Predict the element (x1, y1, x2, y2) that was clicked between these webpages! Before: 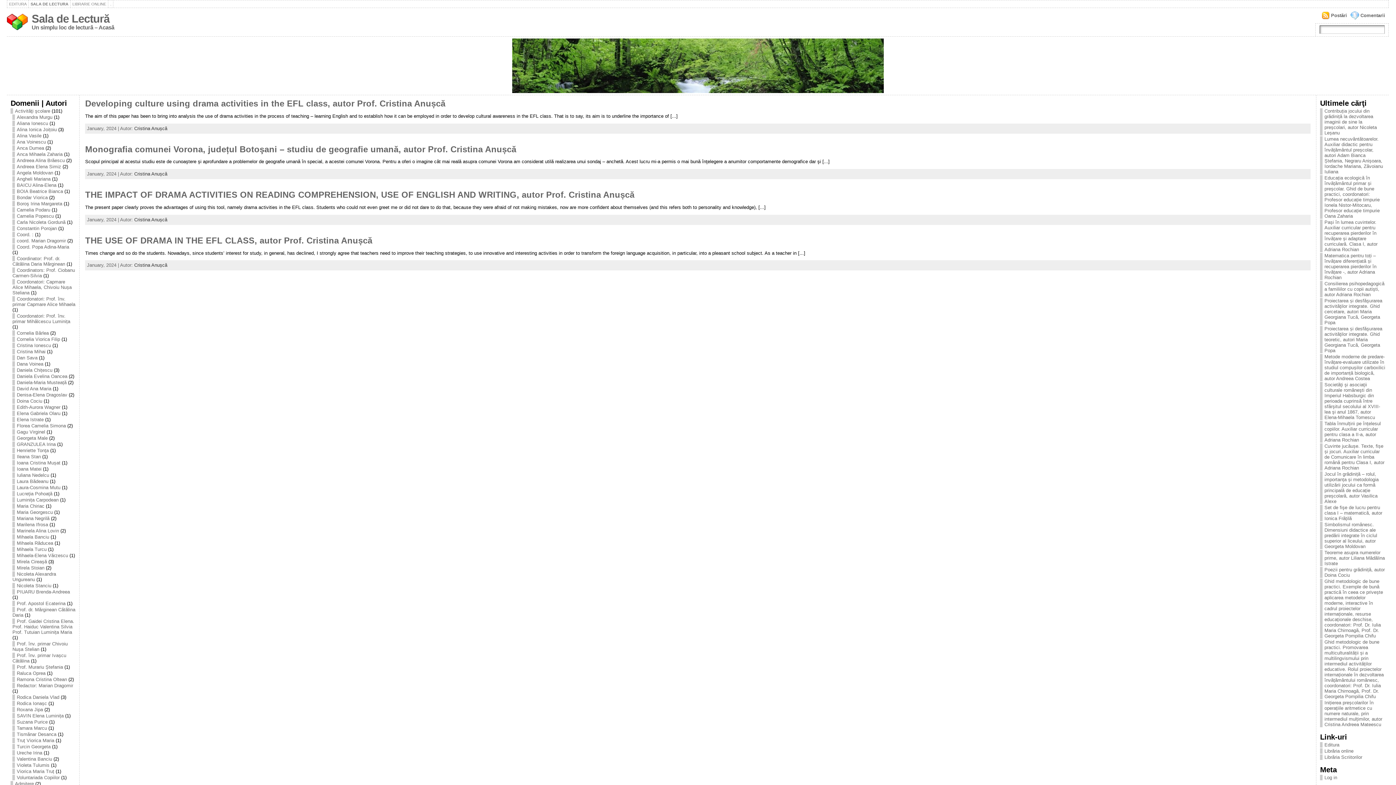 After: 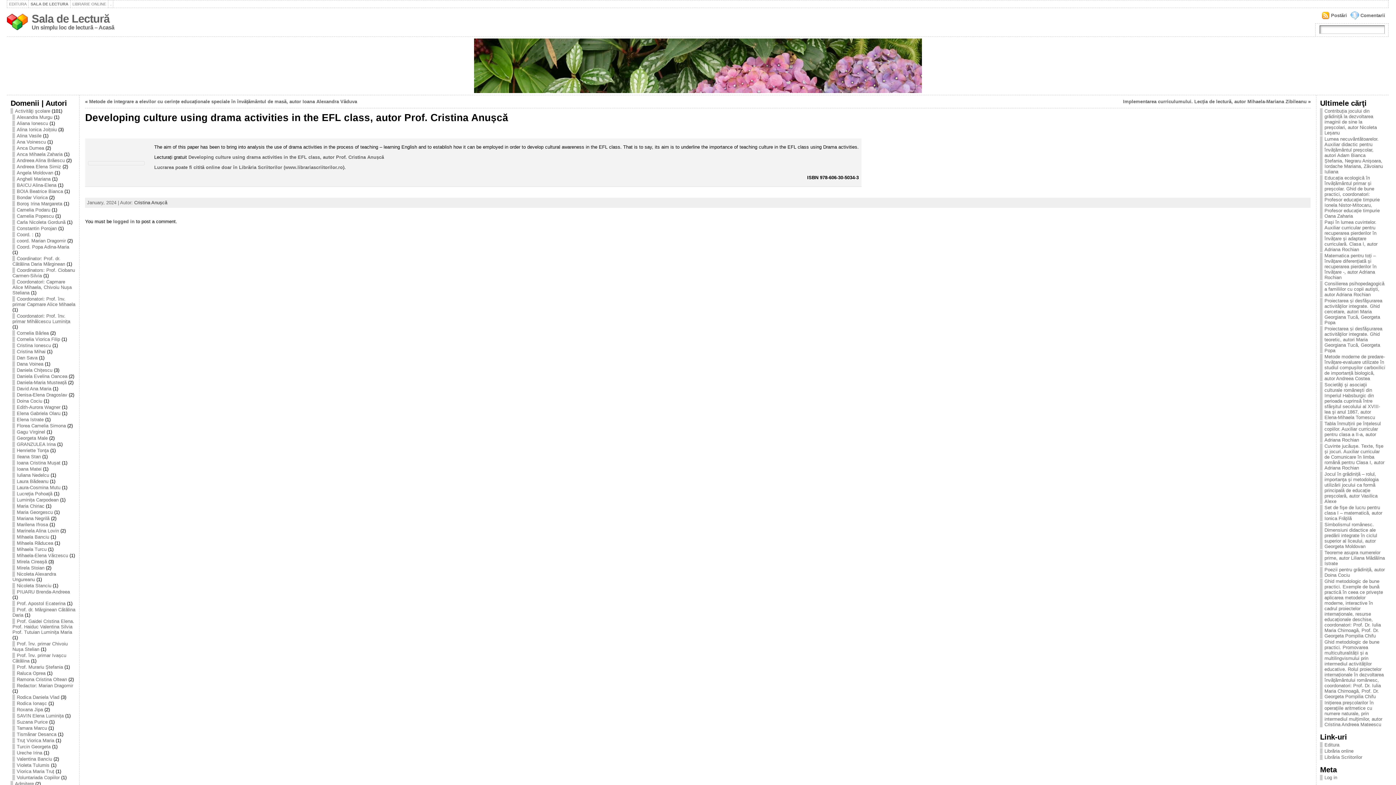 Action: label: Developing culture using drama activities in the EFL class, autor Prof. Cristina Anușcă bbox: (85, 98, 445, 108)